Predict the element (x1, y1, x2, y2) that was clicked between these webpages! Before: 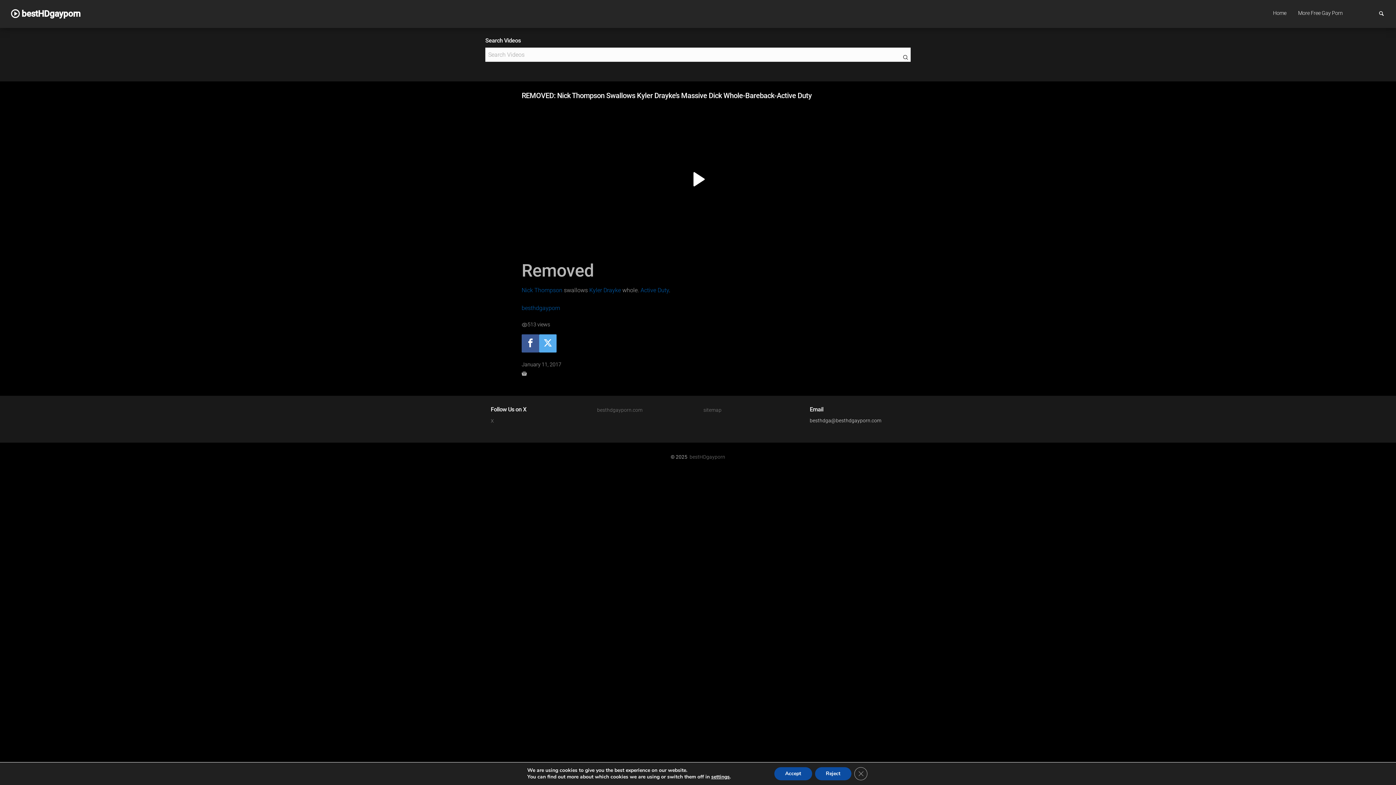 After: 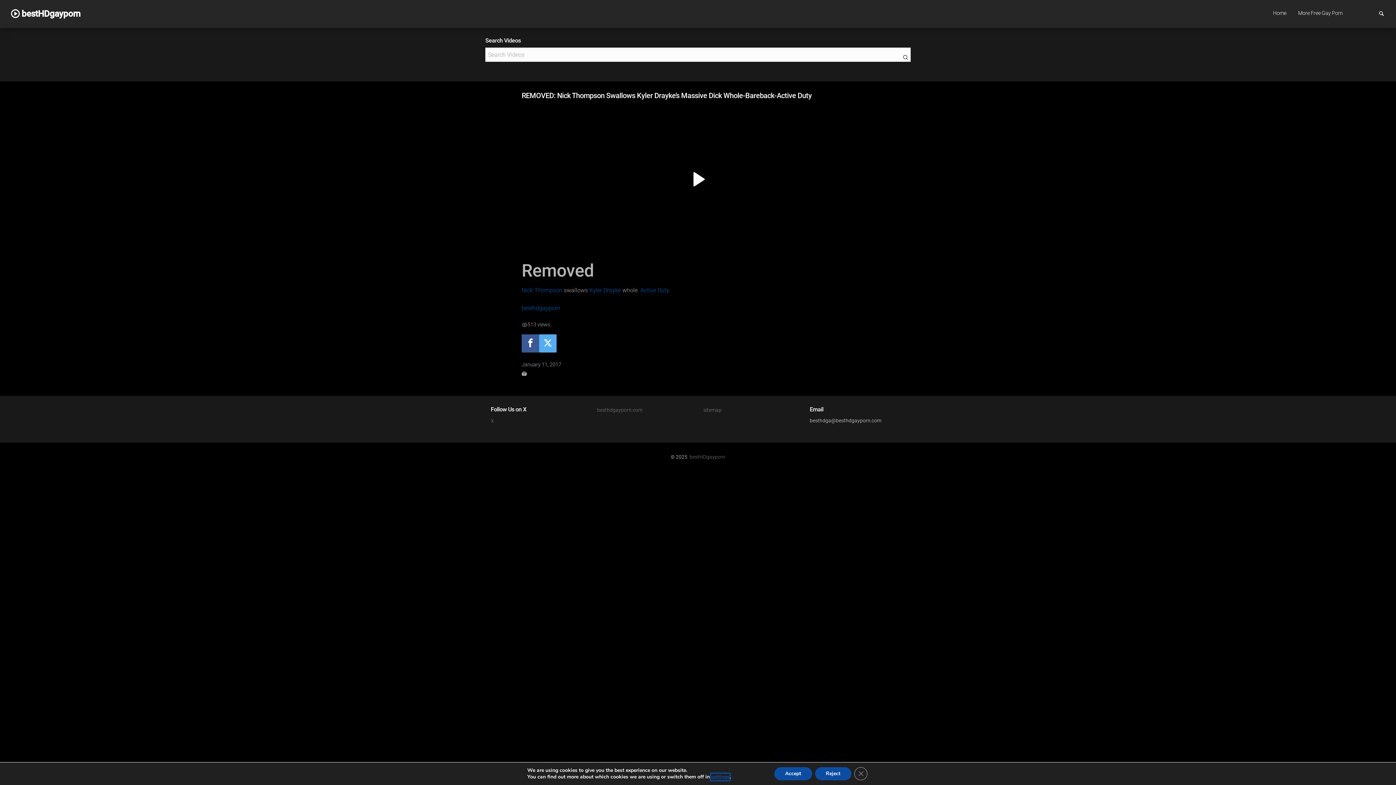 Action: bbox: (711, 774, 729, 780) label: settings